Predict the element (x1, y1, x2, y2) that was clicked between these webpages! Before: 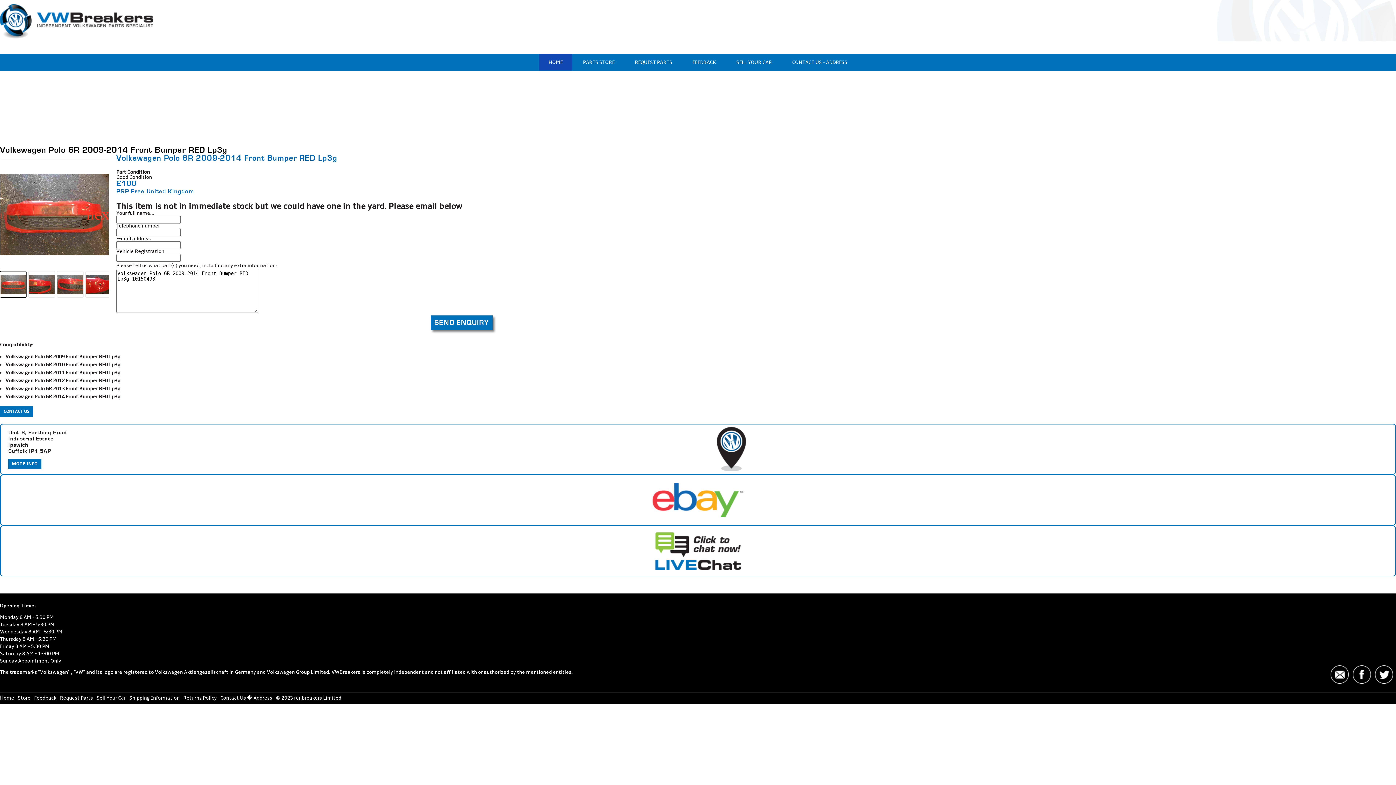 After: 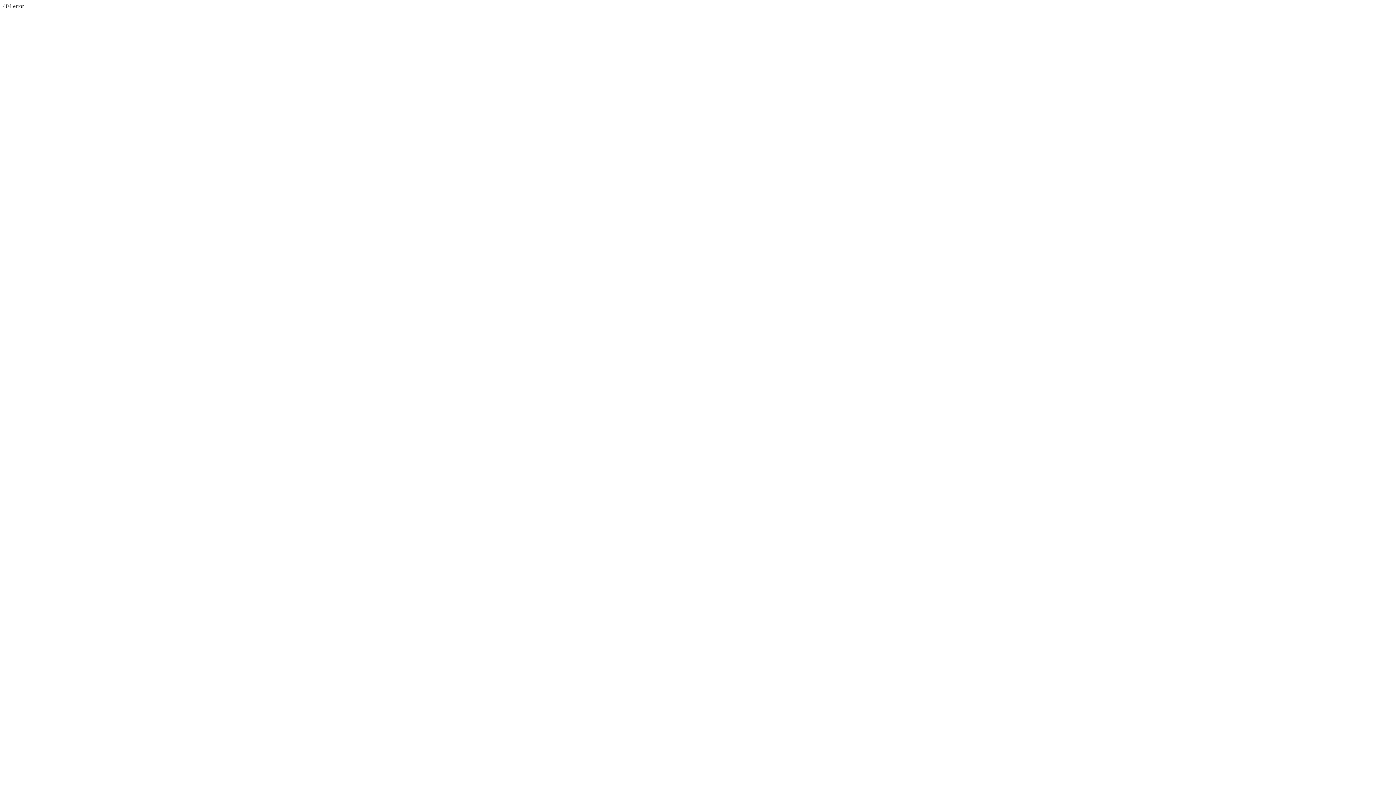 Action: label: Shipping Information bbox: (129, 695, 179, 701)